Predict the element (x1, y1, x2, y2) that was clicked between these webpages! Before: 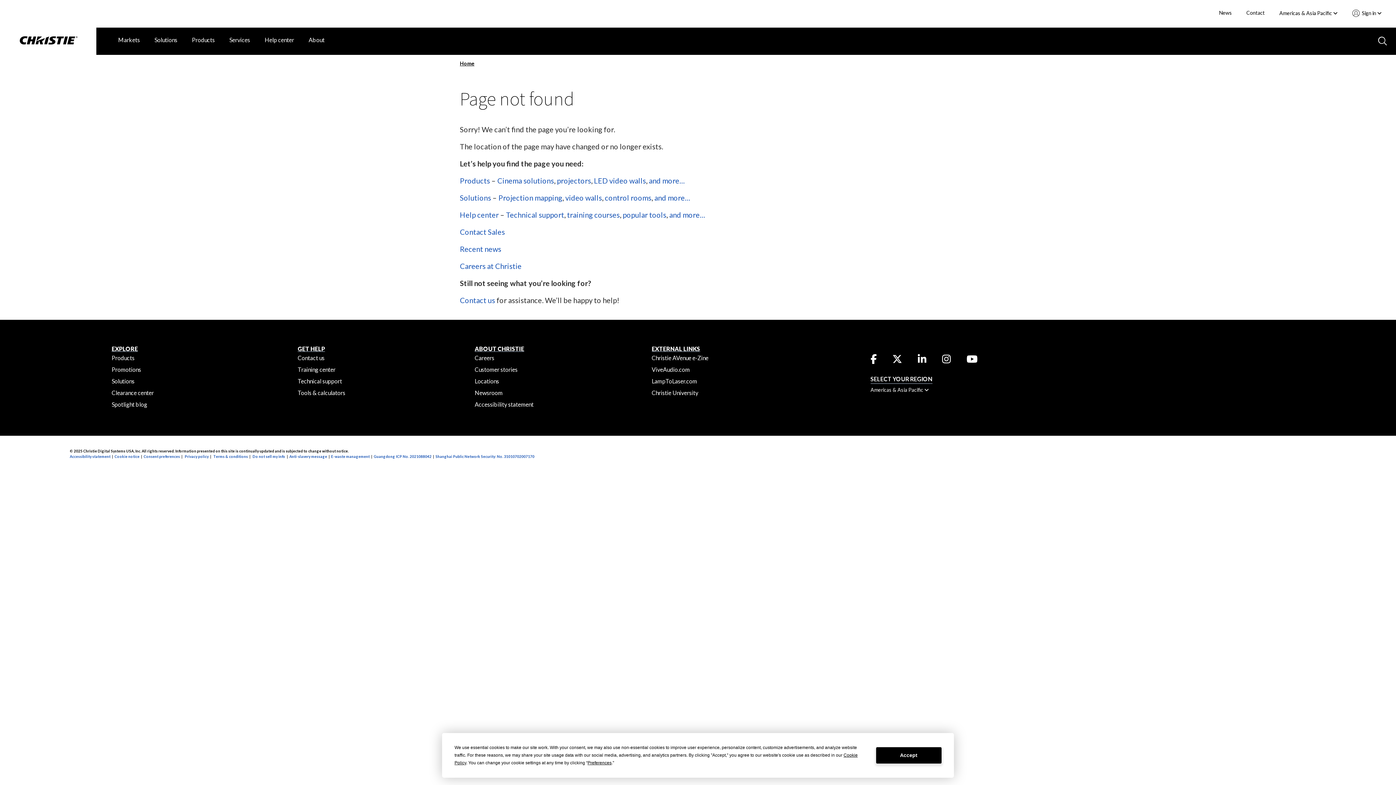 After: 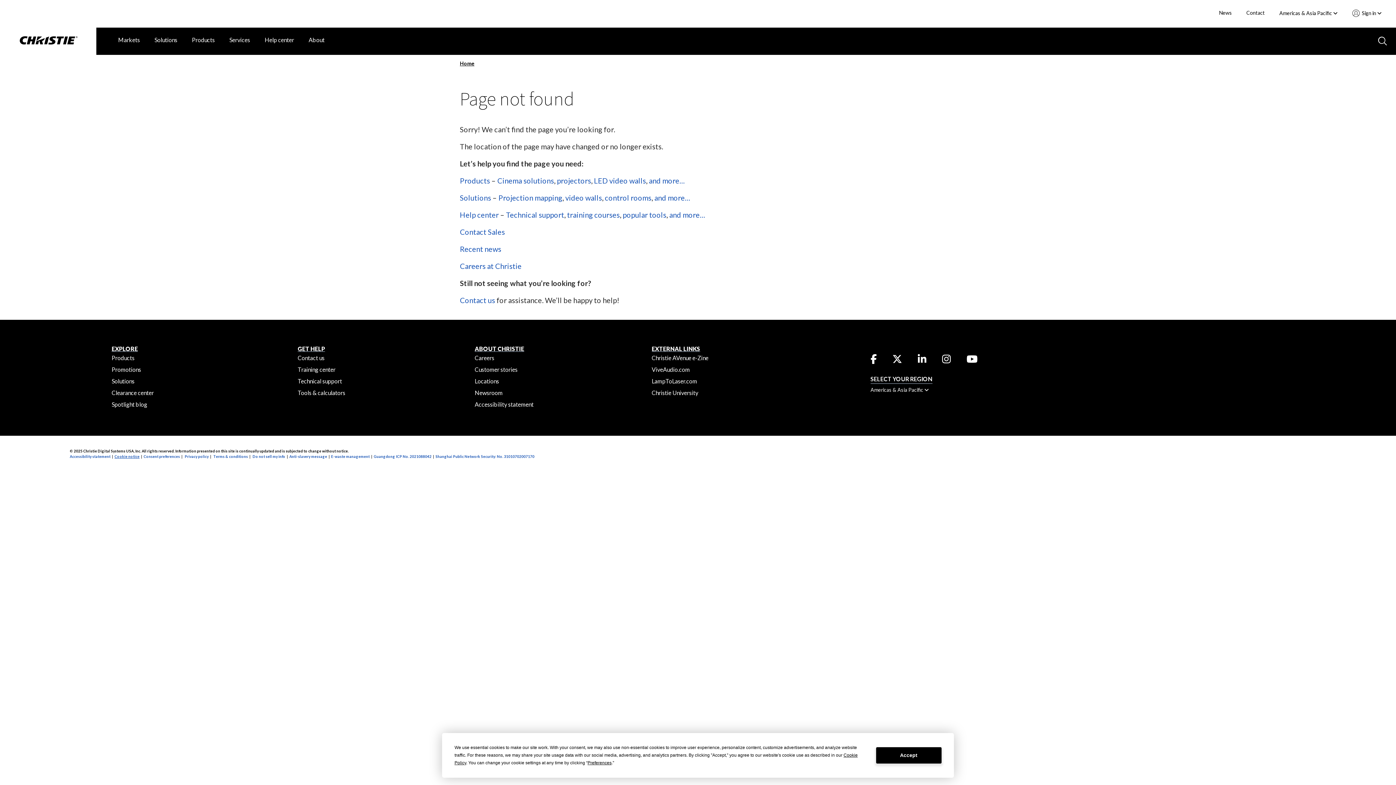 Action: label: Cookie notice bbox: (114, 454, 139, 459)